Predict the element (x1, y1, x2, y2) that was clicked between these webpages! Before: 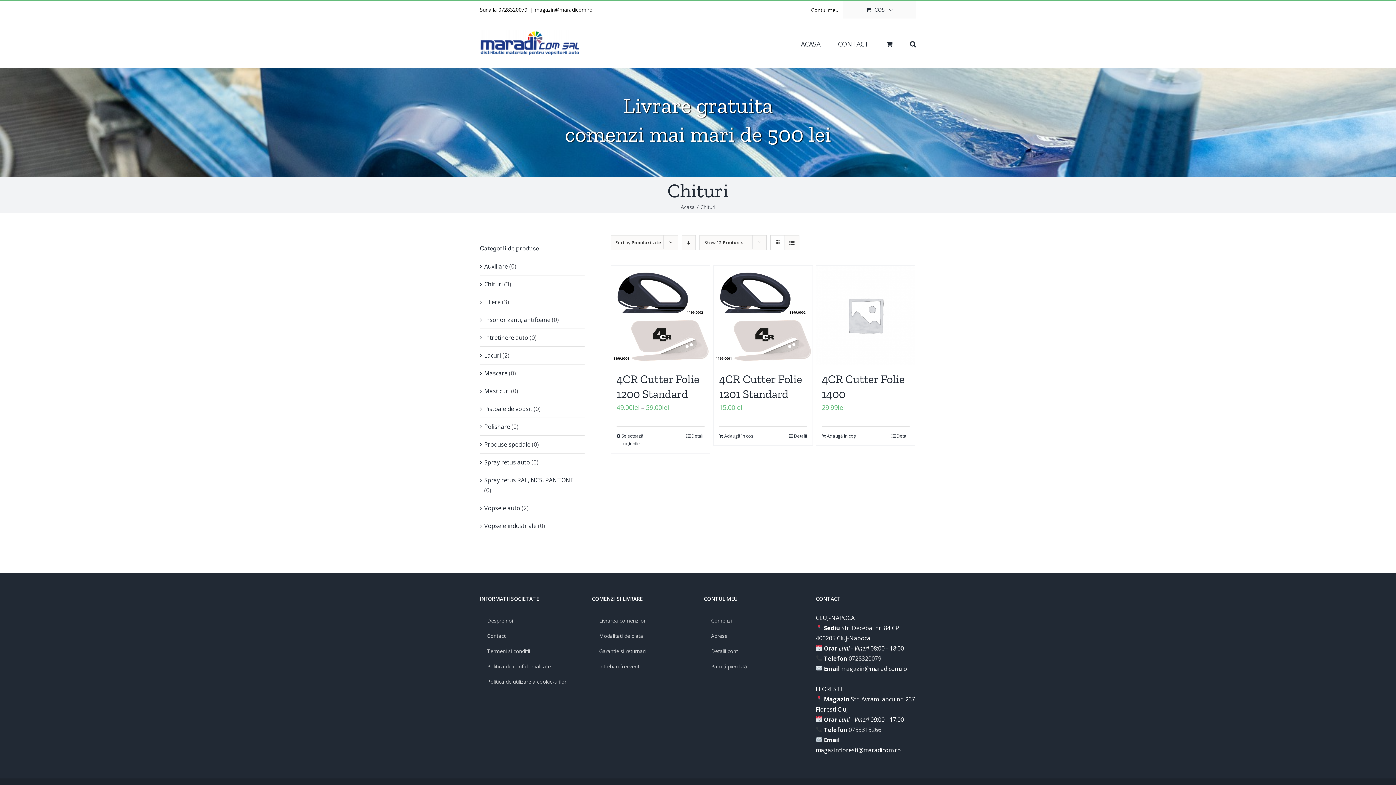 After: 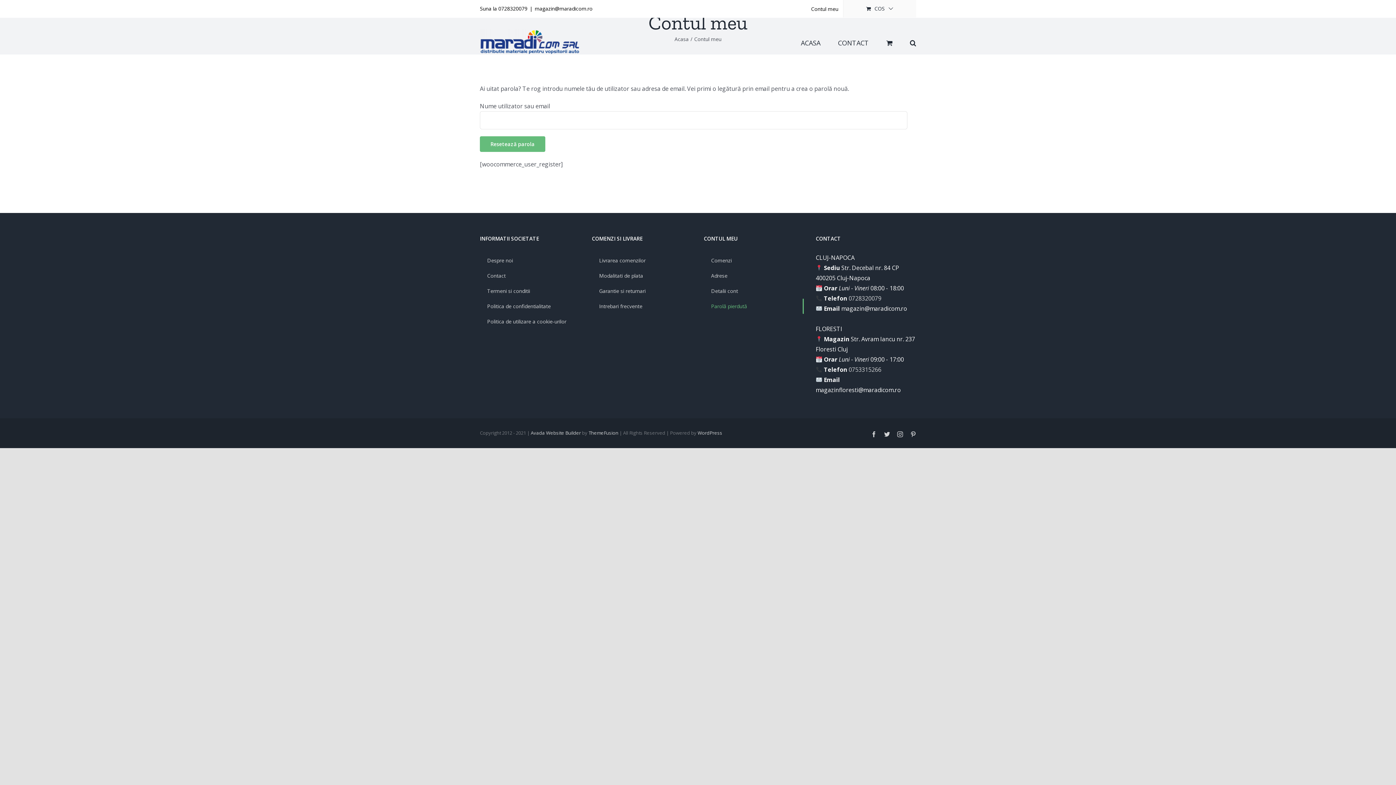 Action: bbox: (704, 659, 804, 674) label: Parolă pierdută